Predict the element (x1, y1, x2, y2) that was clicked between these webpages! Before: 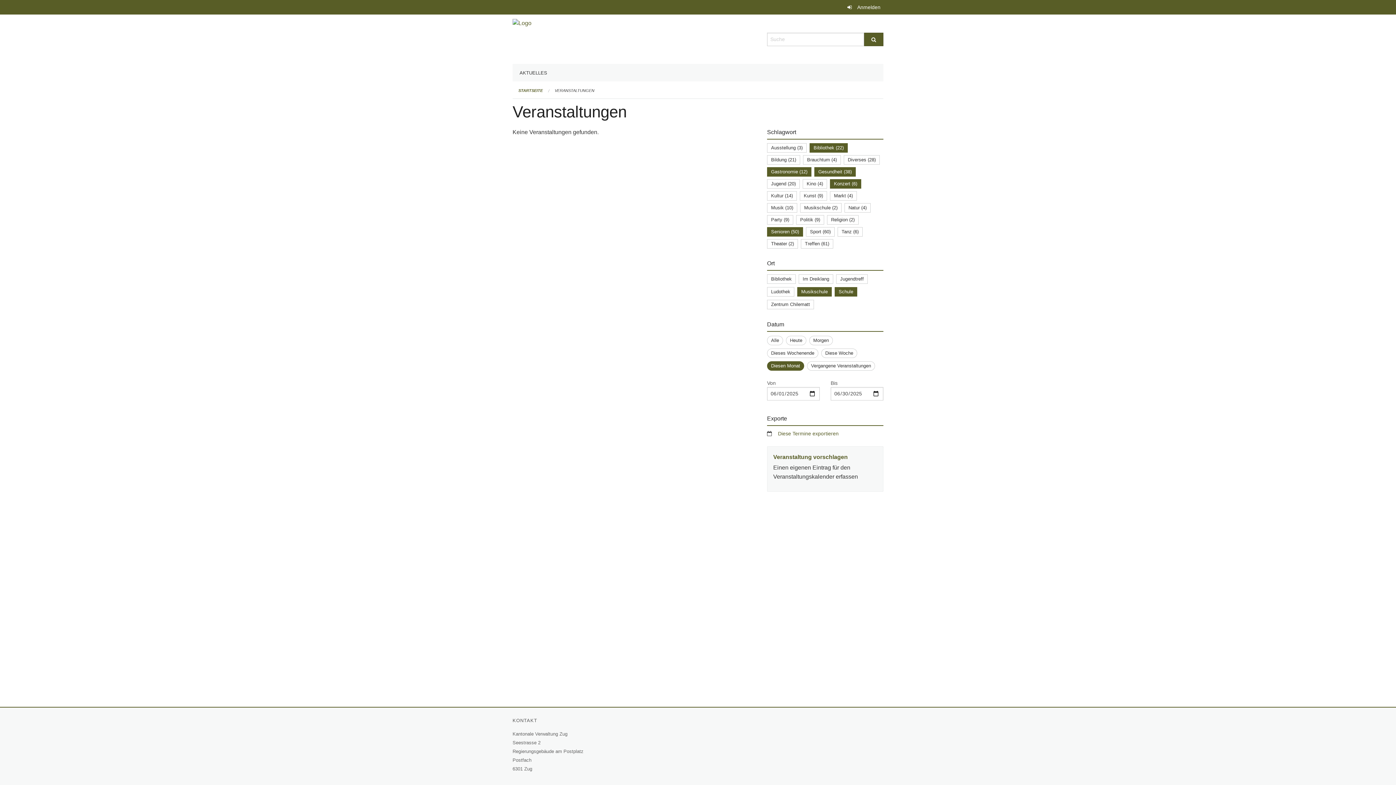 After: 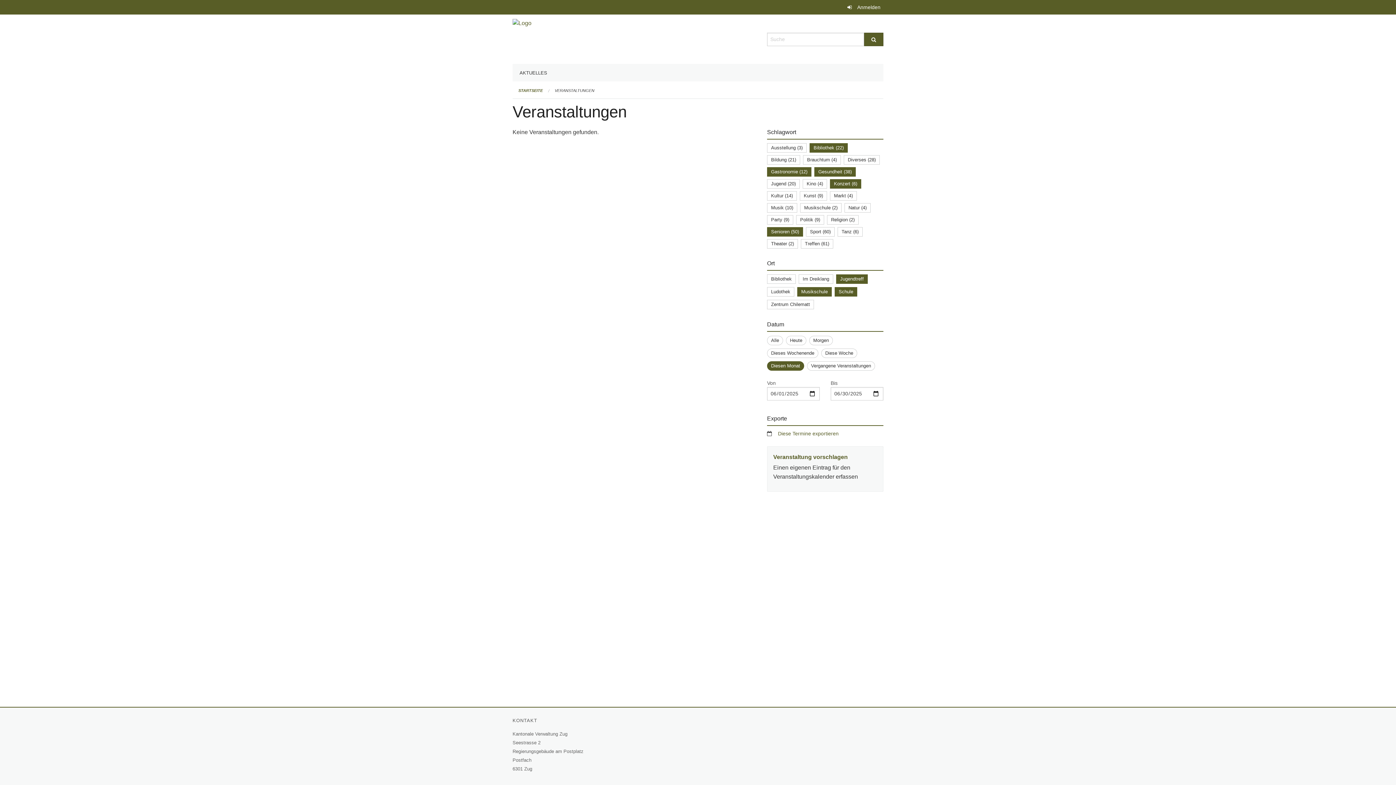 Action: label: Jugendtreff bbox: (840, 276, 864, 281)